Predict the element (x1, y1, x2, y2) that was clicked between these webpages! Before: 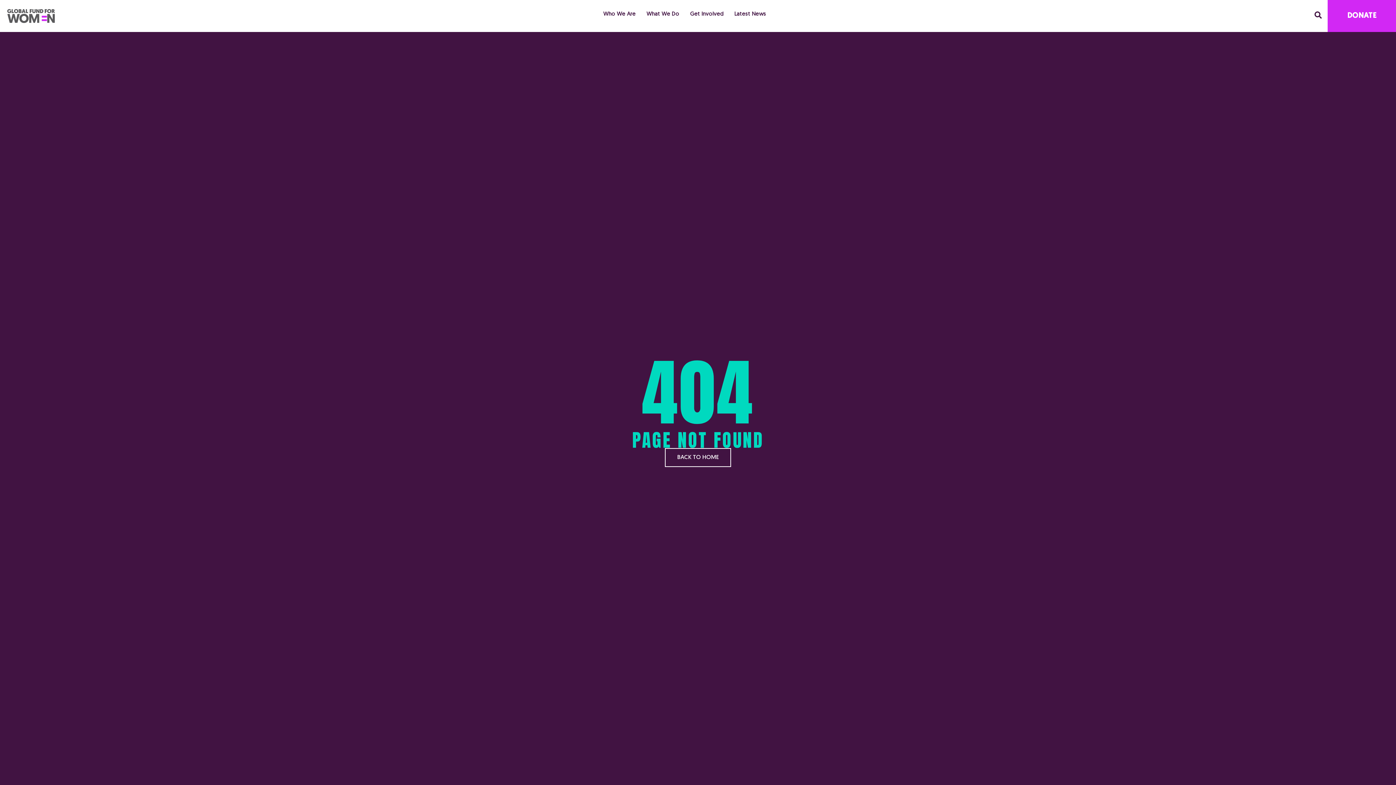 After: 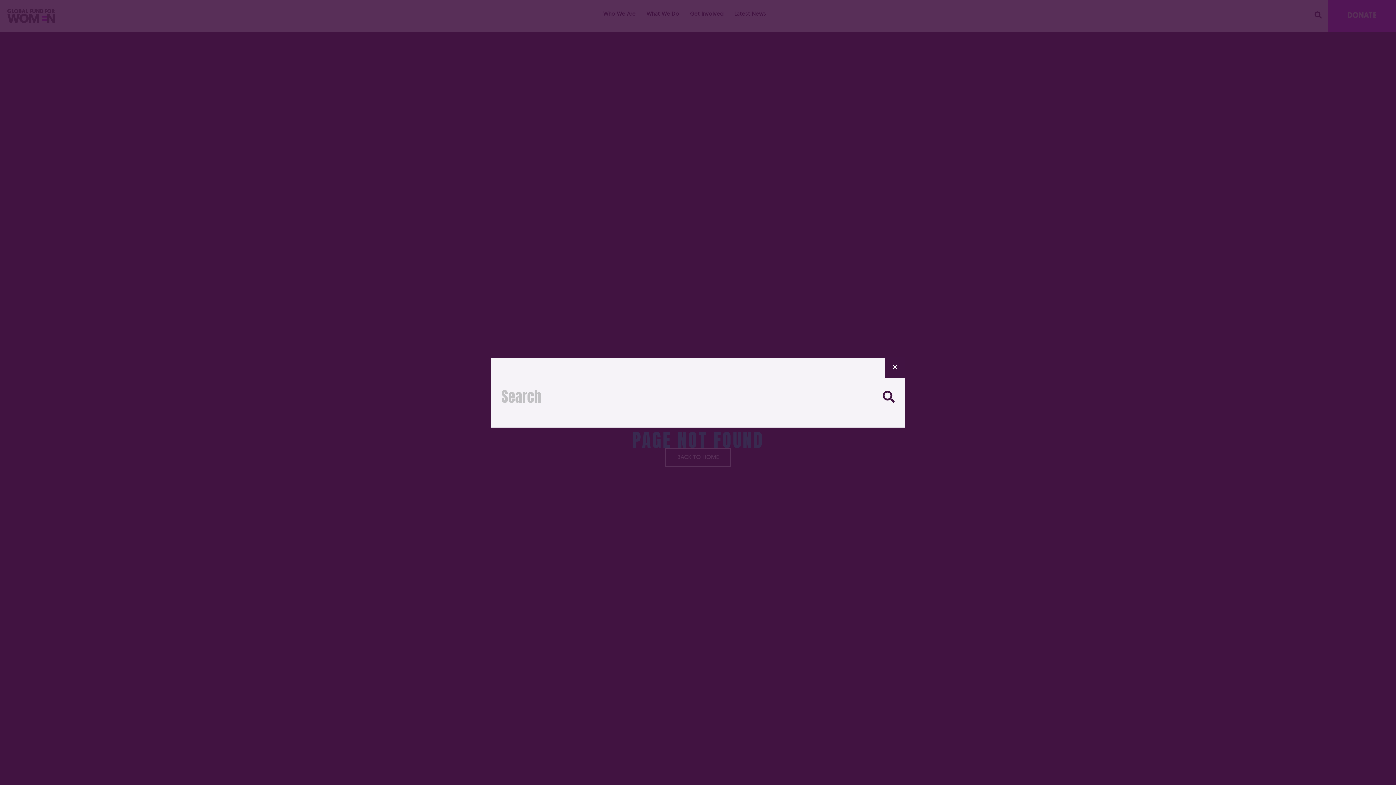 Action: label: Search bbox: (1314, 11, 1322, 18)